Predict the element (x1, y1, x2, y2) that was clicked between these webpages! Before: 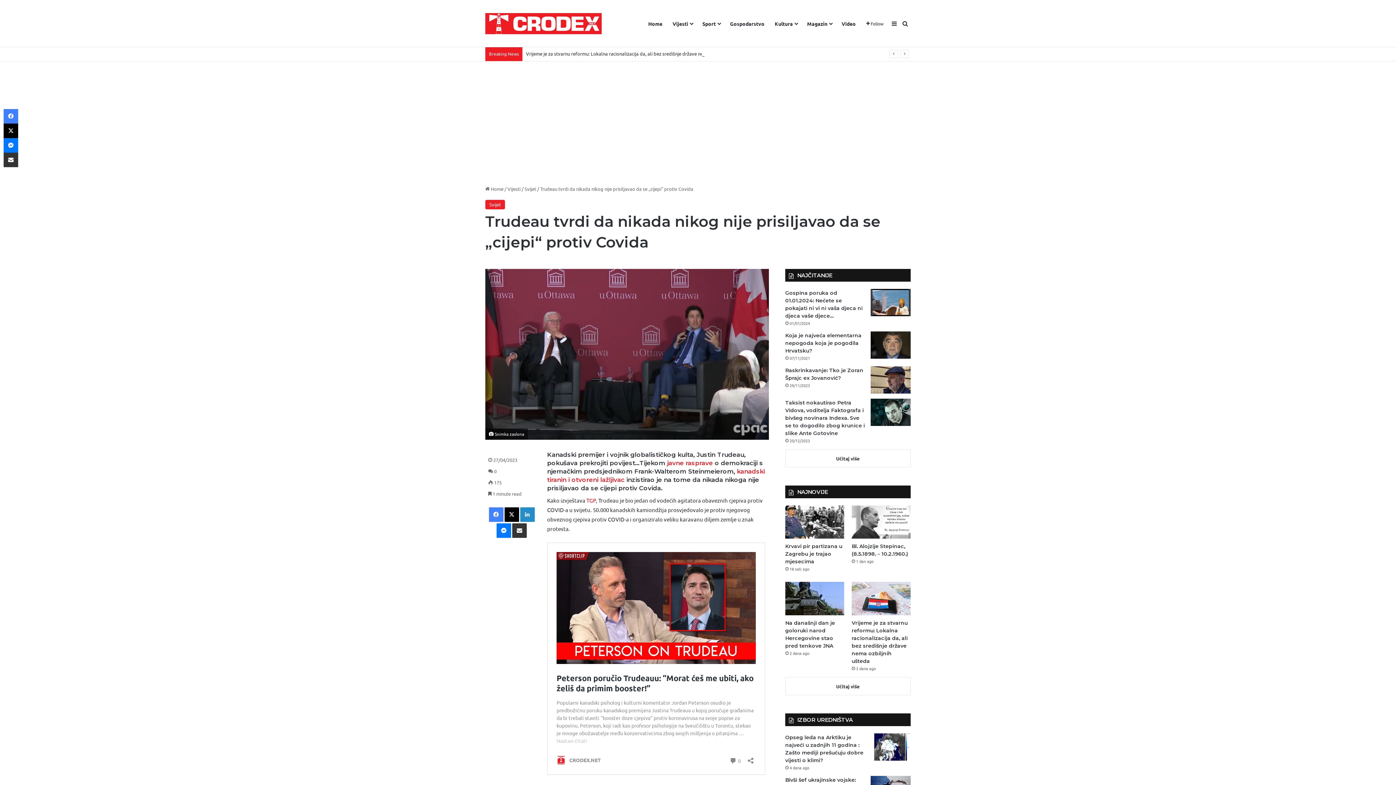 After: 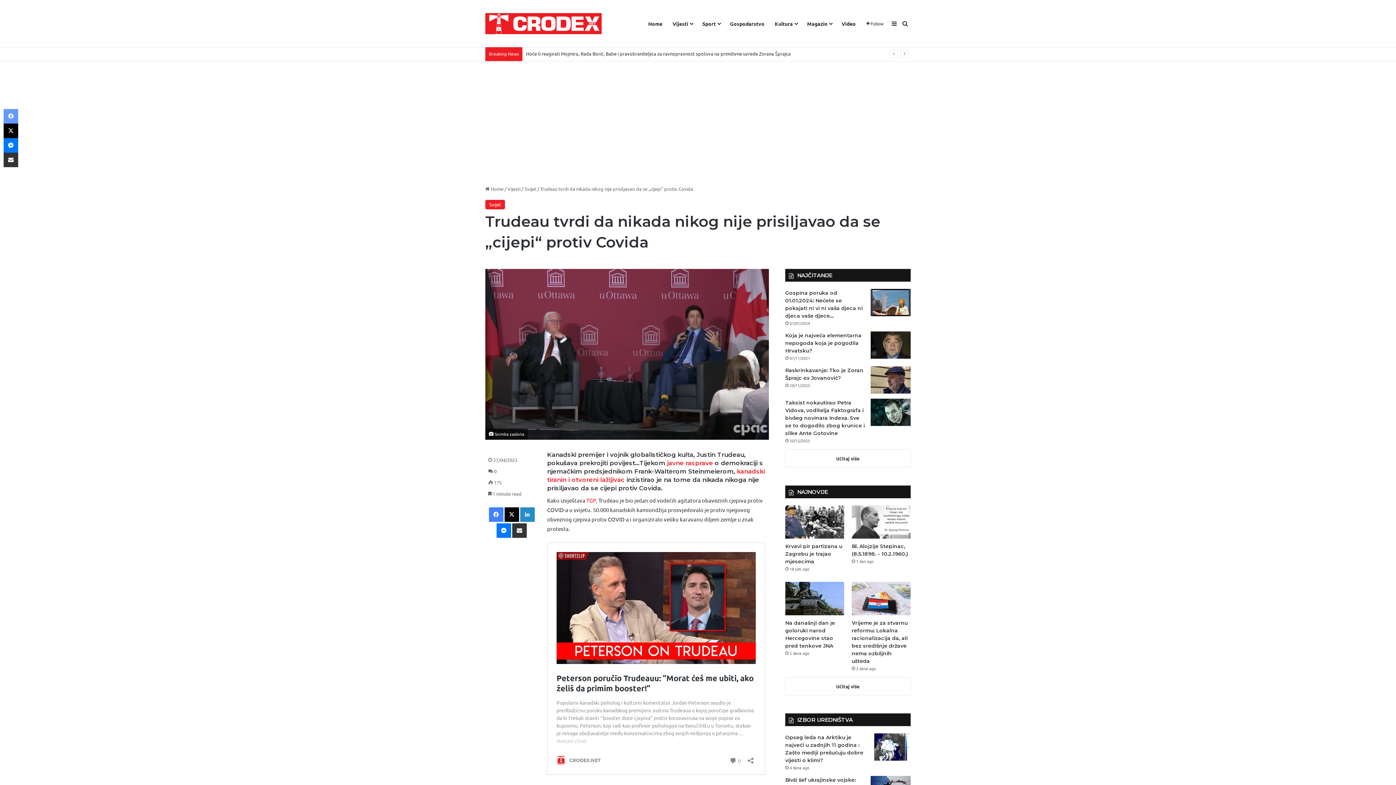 Action: bbox: (3, 109, 18, 123) label: Facebook